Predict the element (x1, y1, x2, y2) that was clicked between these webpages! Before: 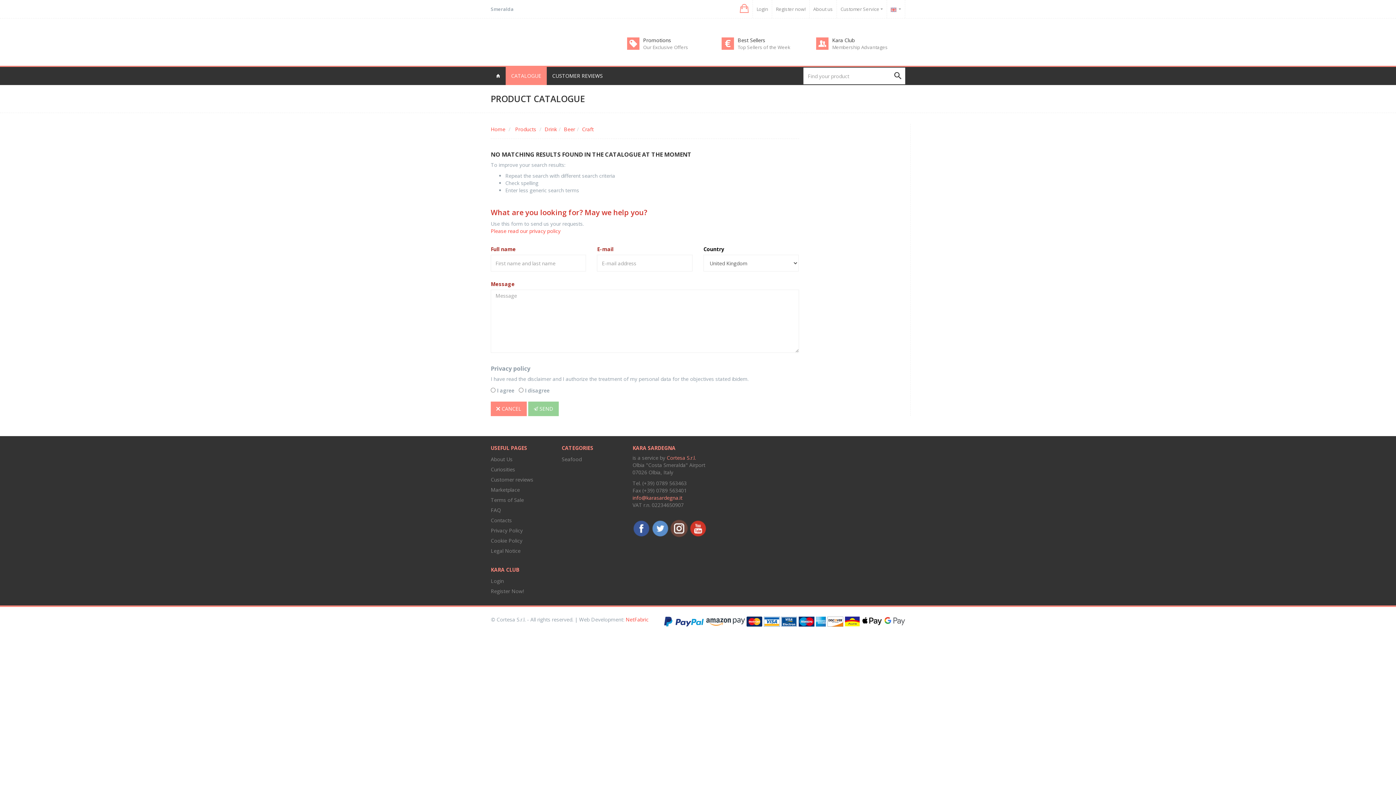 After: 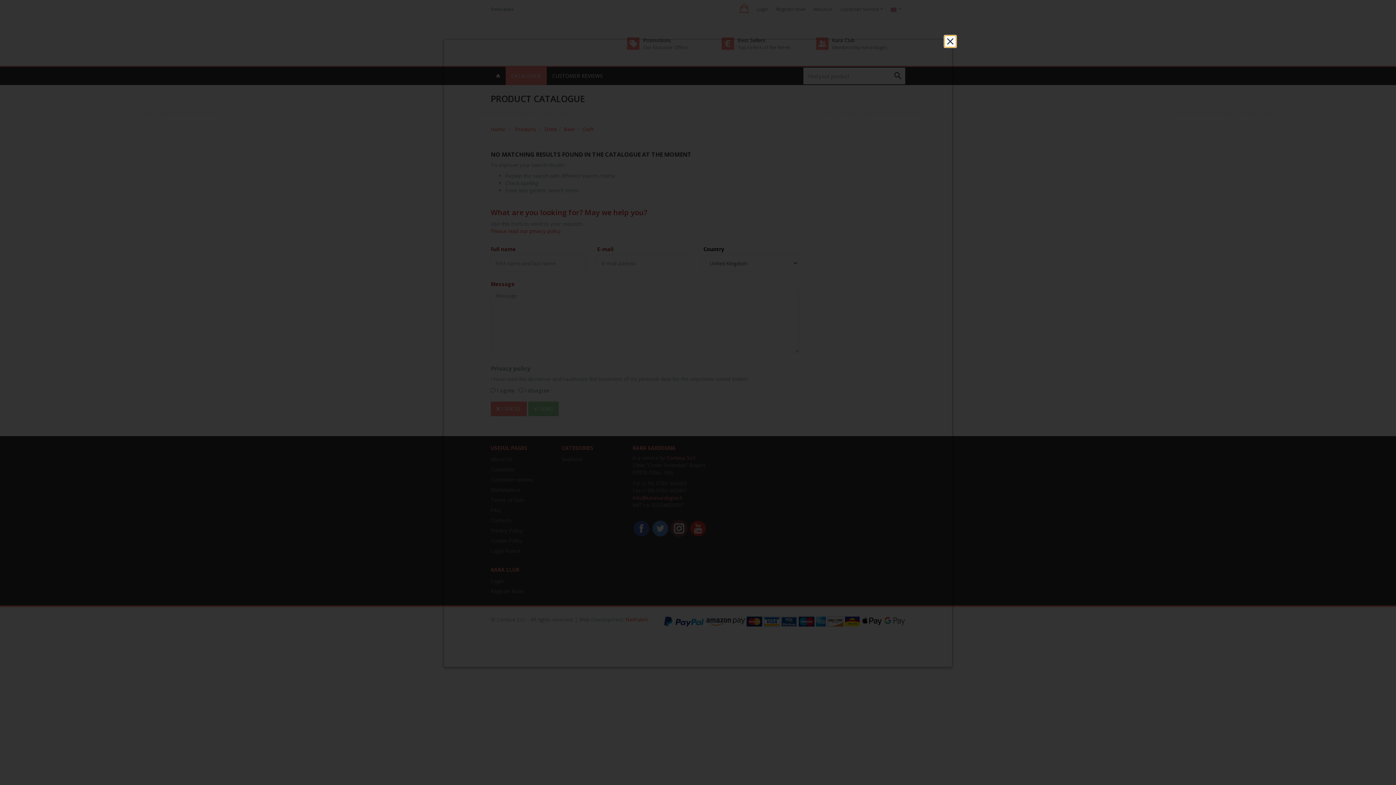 Action: bbox: (490, 227, 560, 234) label: Please read our privacy policy